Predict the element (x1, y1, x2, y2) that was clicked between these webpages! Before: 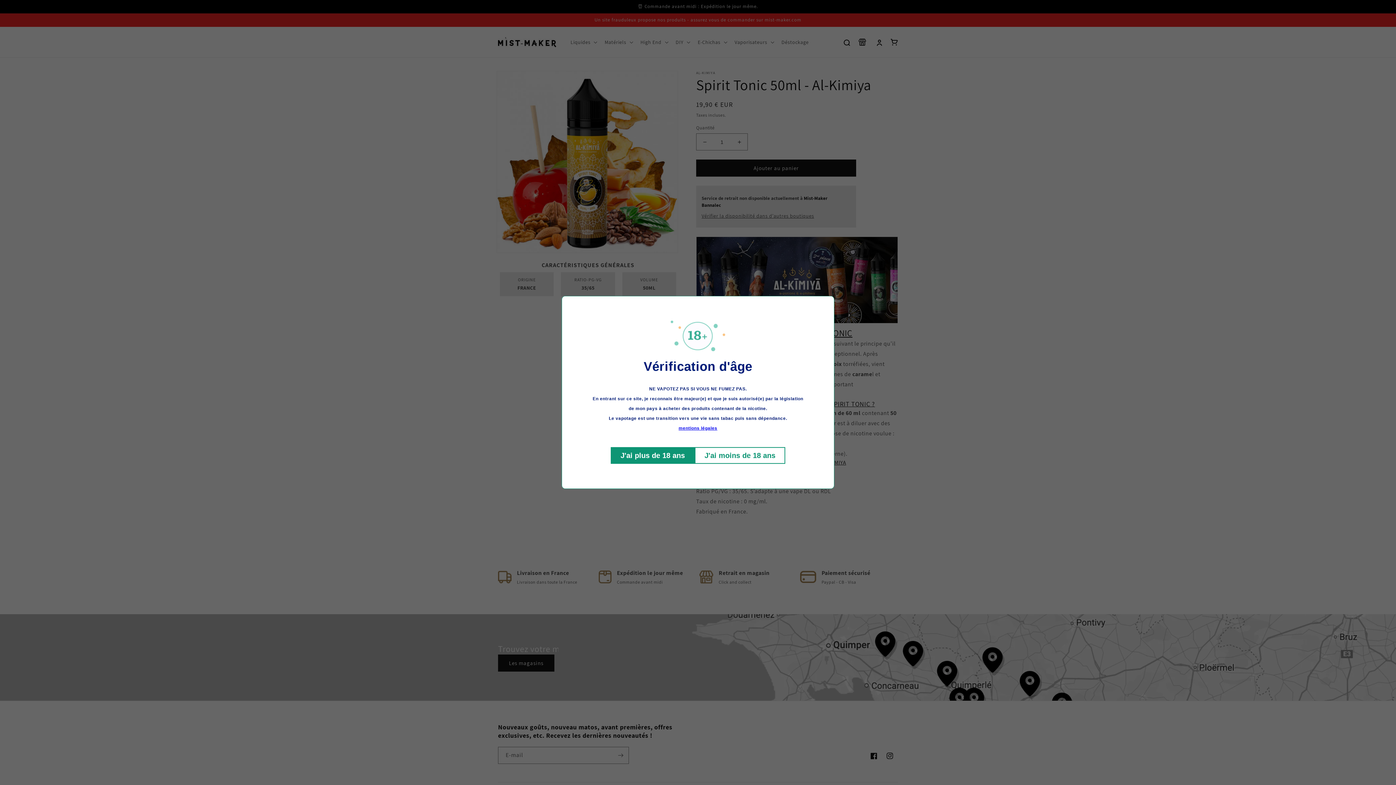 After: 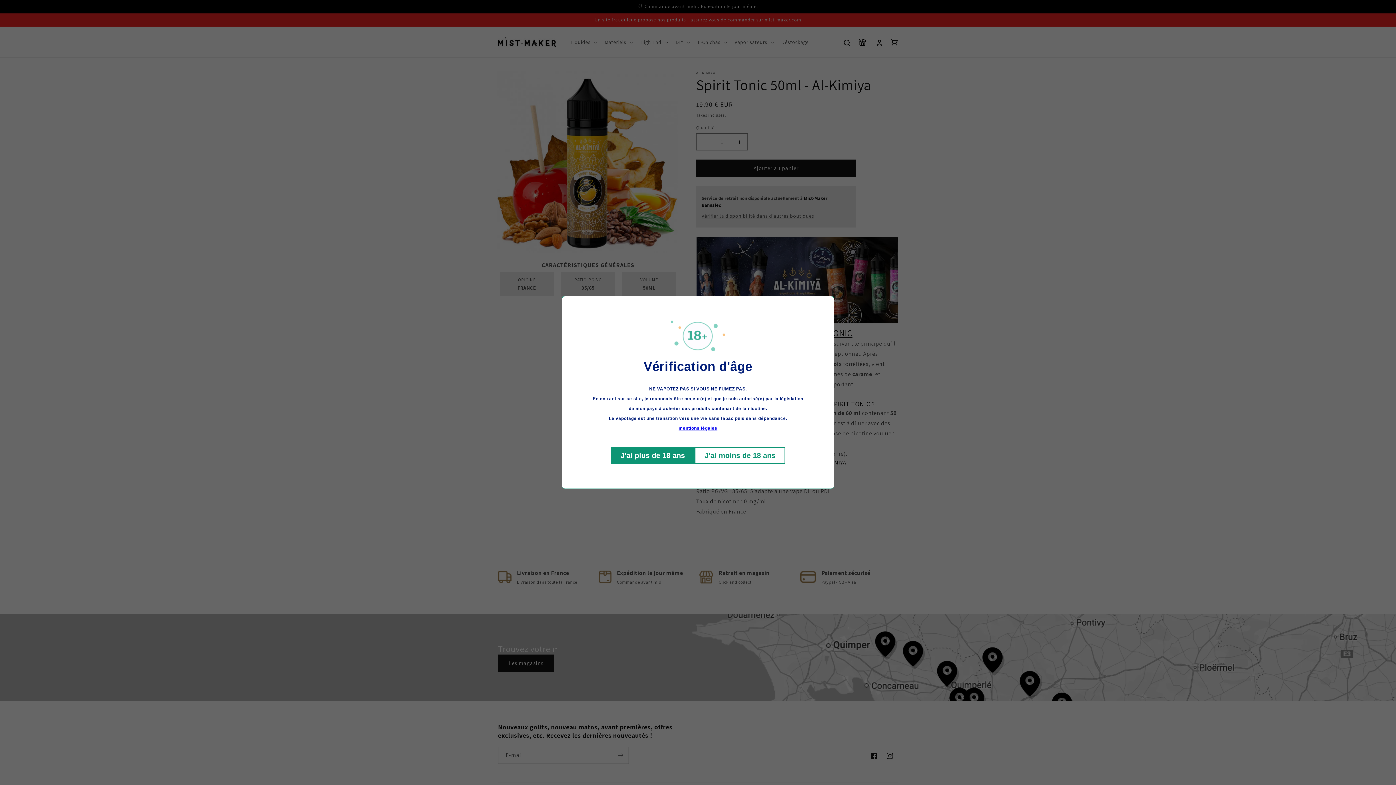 Action: label: mentions légales bbox: (678, 426, 717, 431)